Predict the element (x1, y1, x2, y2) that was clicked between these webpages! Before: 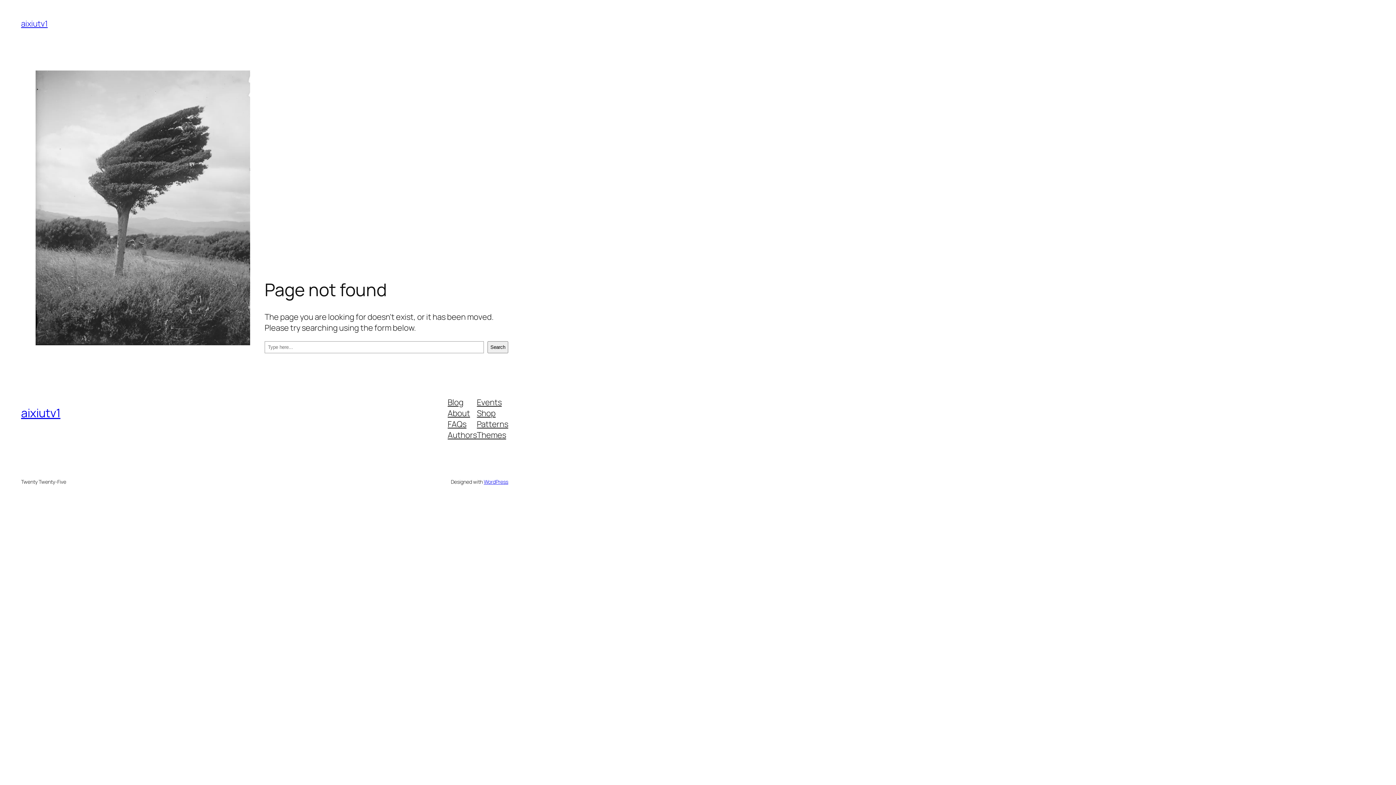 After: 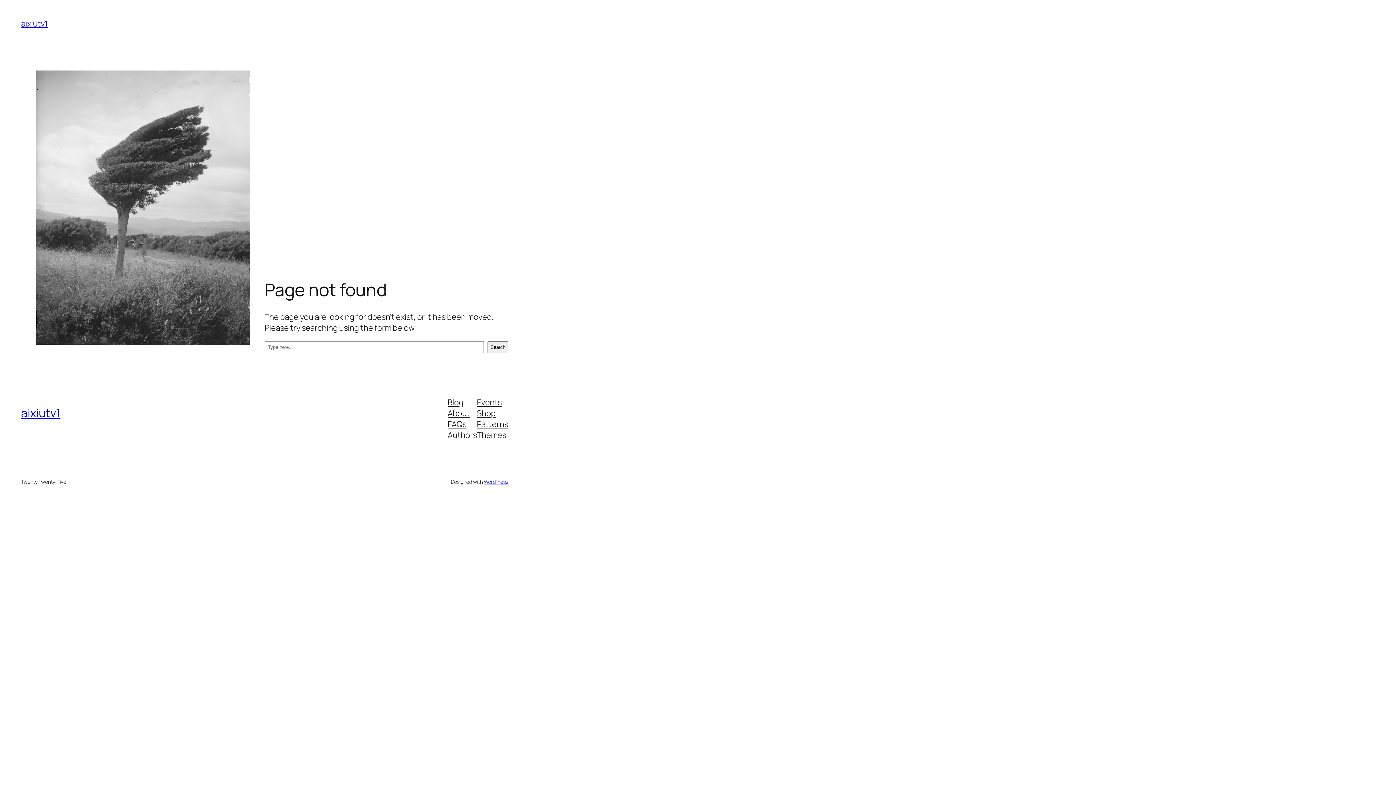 Action: label: About bbox: (447, 407, 470, 418)